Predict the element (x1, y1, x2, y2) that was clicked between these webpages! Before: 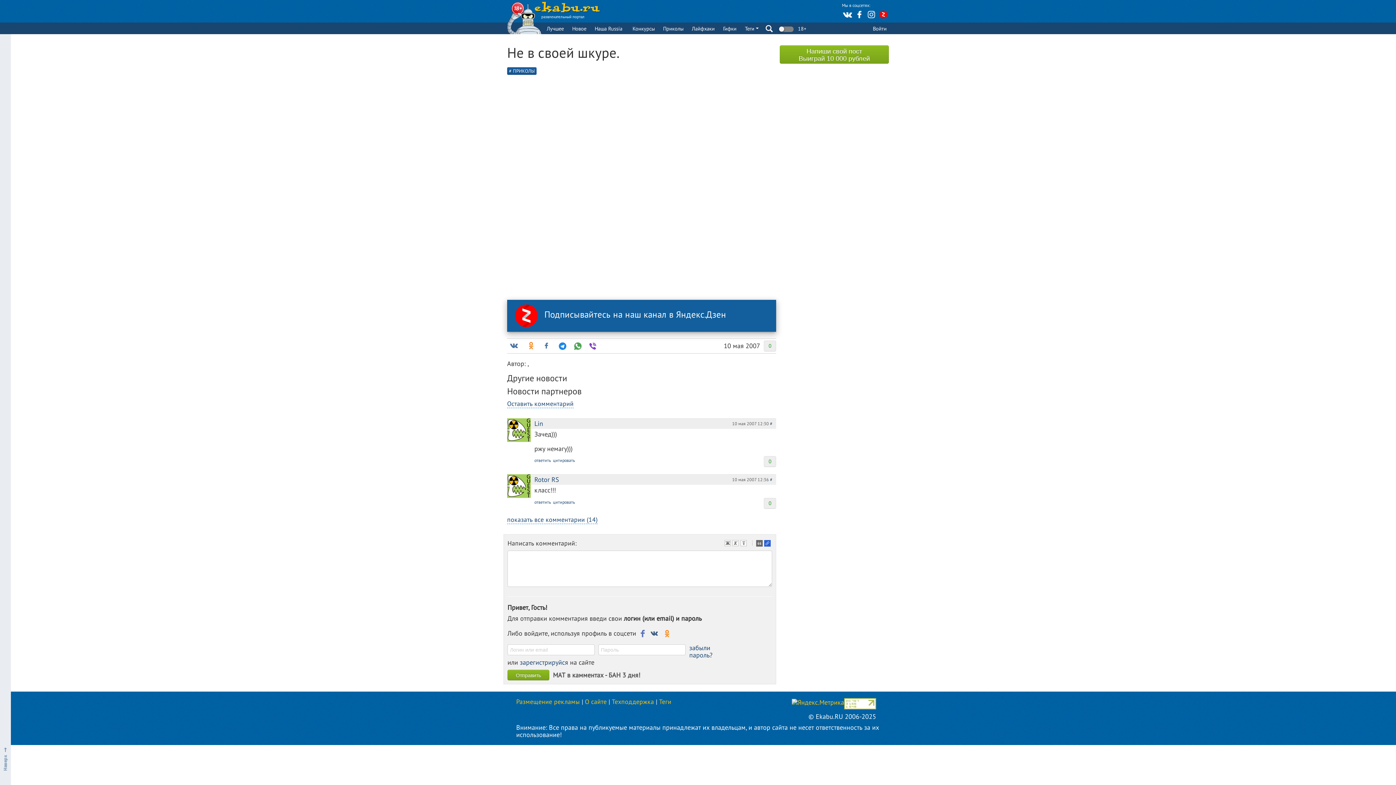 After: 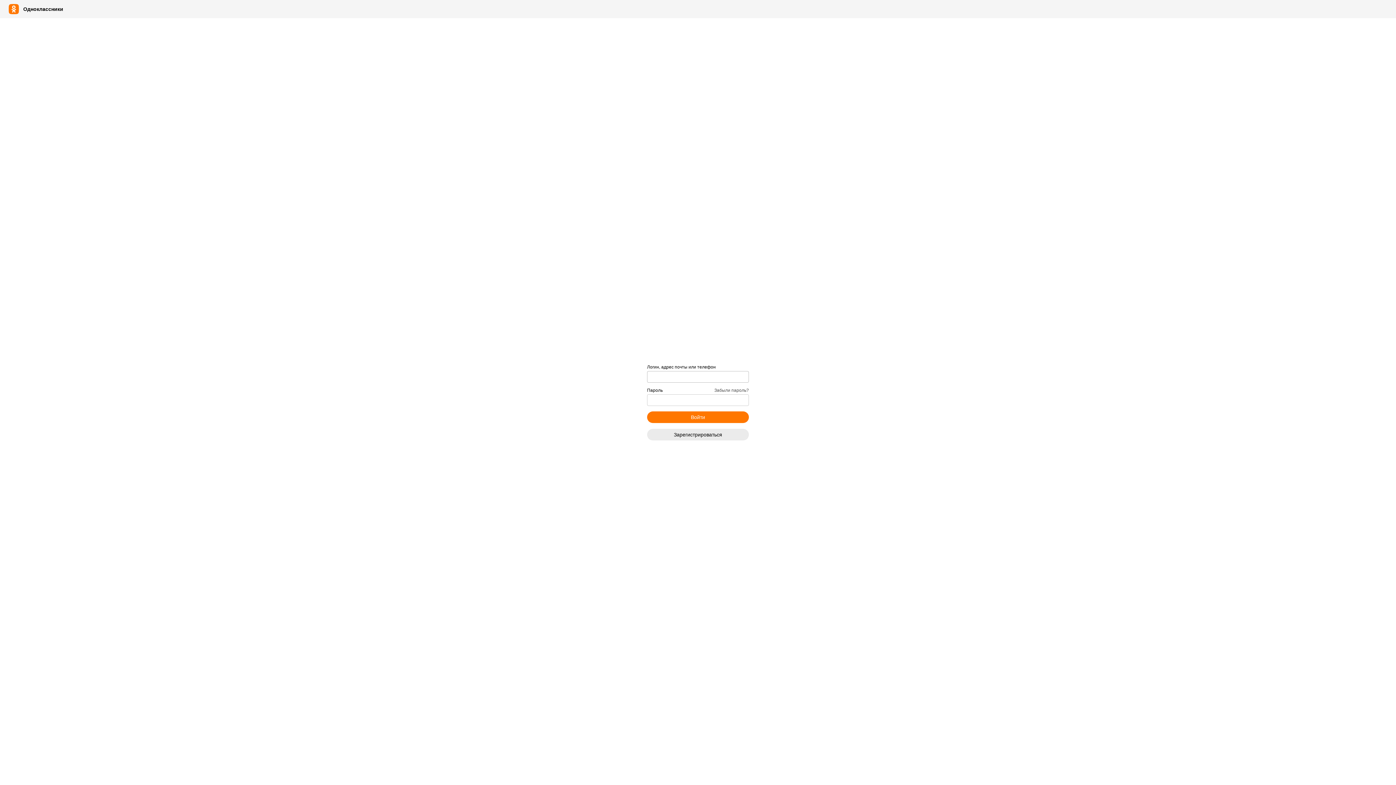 Action: bbox: (663, 629, 670, 637)